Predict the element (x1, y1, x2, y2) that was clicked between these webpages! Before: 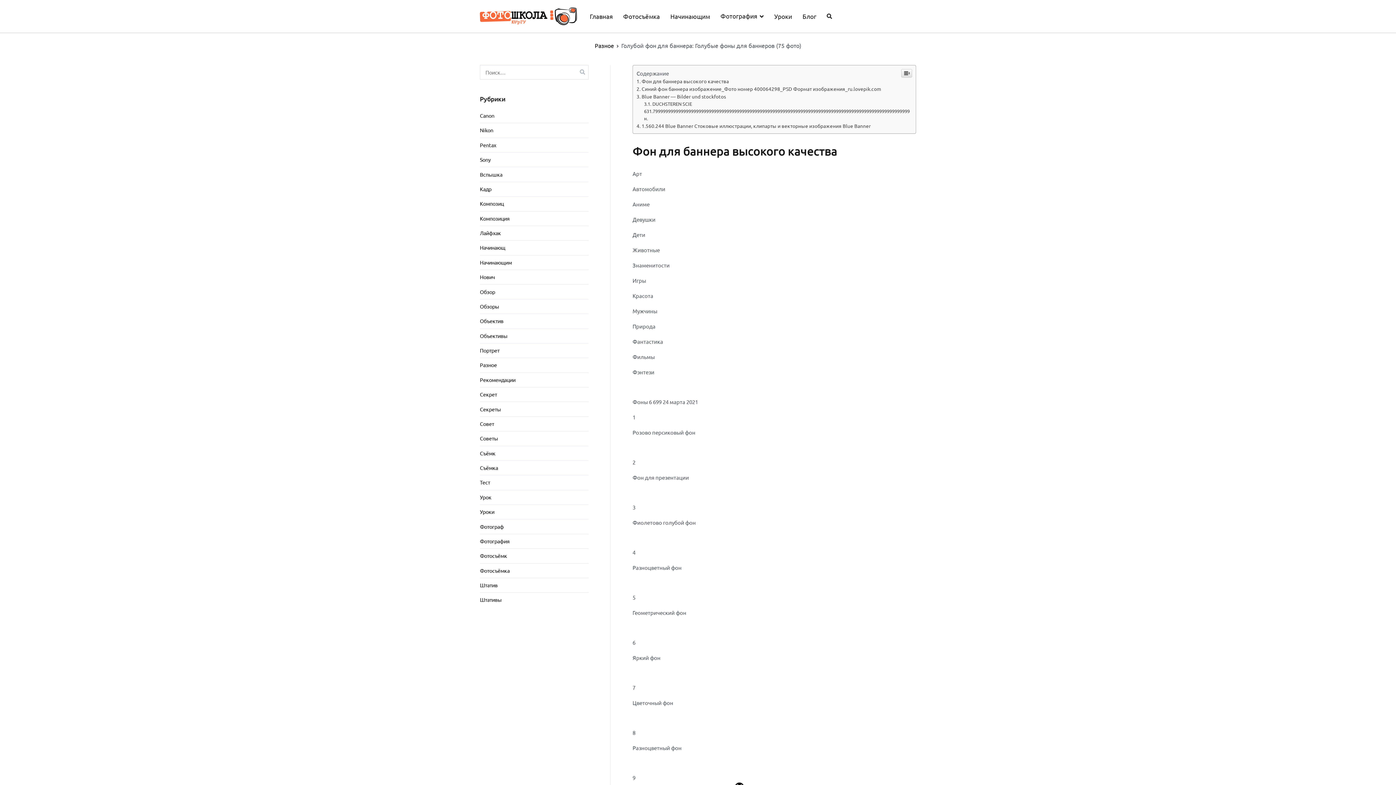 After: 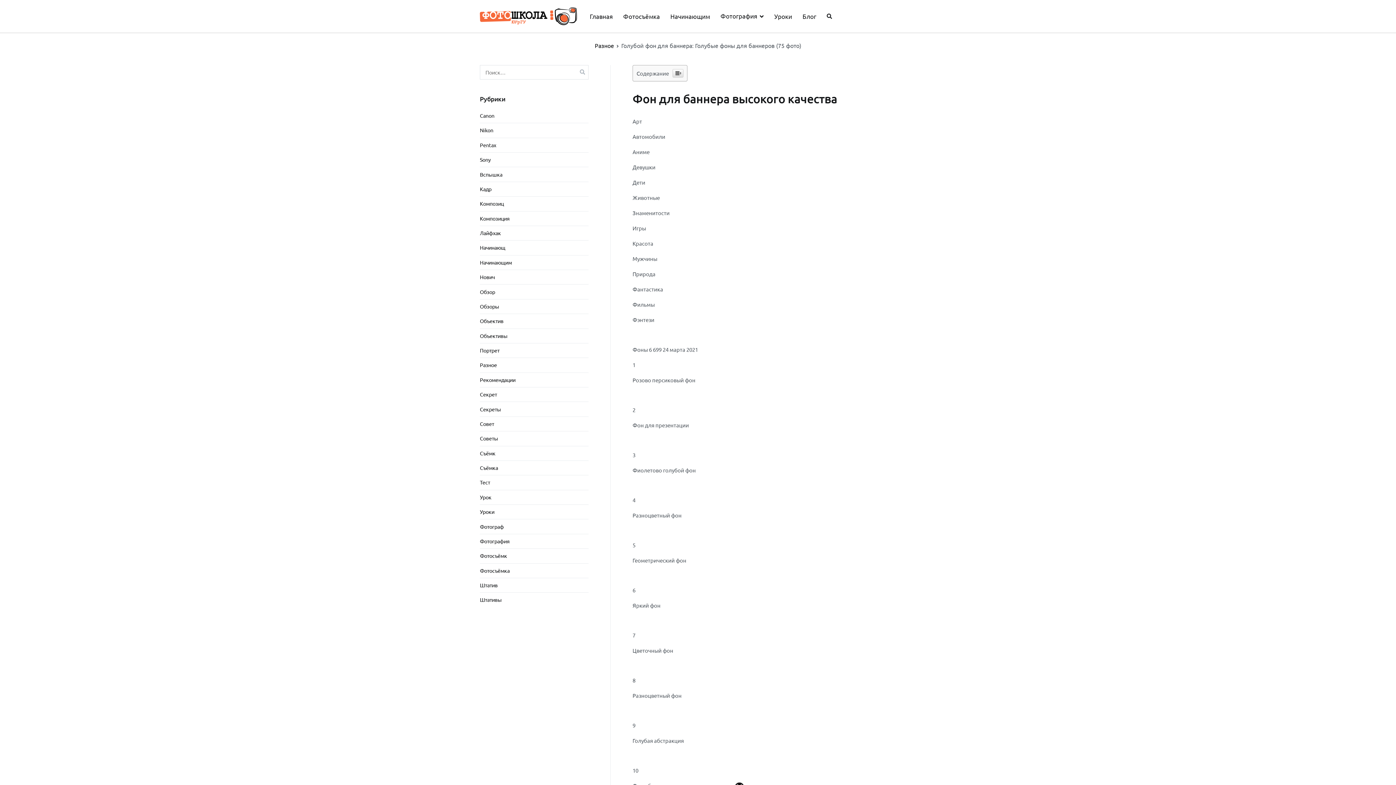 Action: bbox: (901, 217, 912, 225)